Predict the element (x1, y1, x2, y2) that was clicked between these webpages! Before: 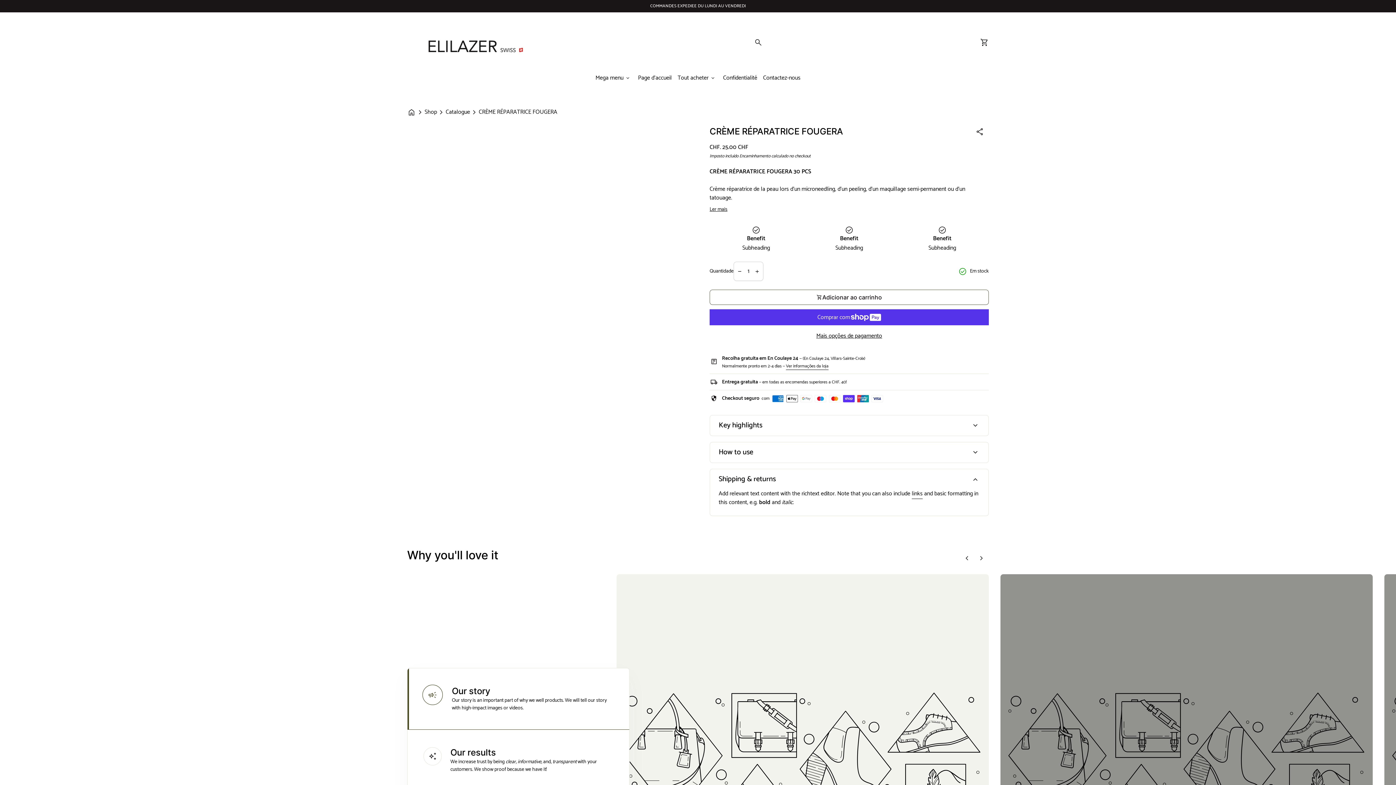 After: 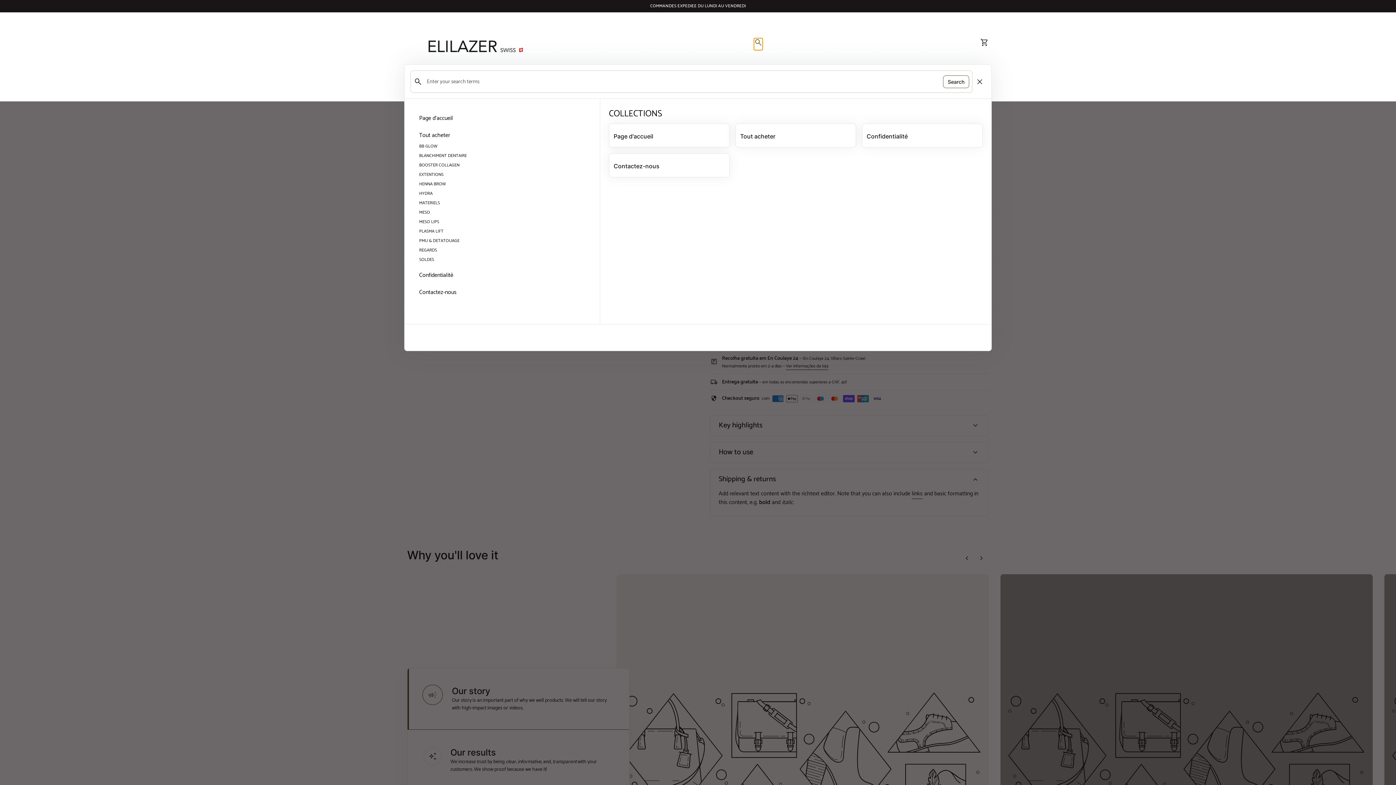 Action: bbox: (754, 38, 762, 46) label: Pesquisar